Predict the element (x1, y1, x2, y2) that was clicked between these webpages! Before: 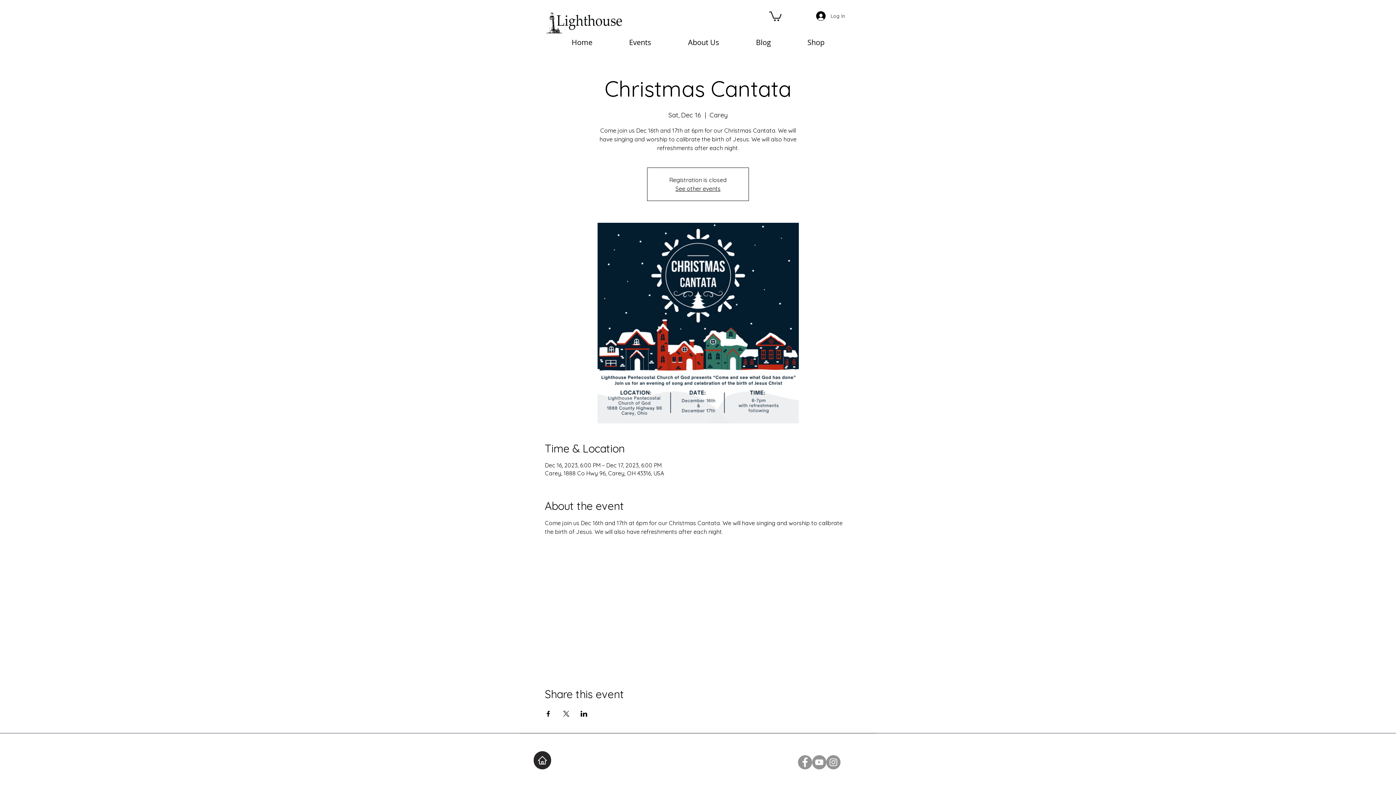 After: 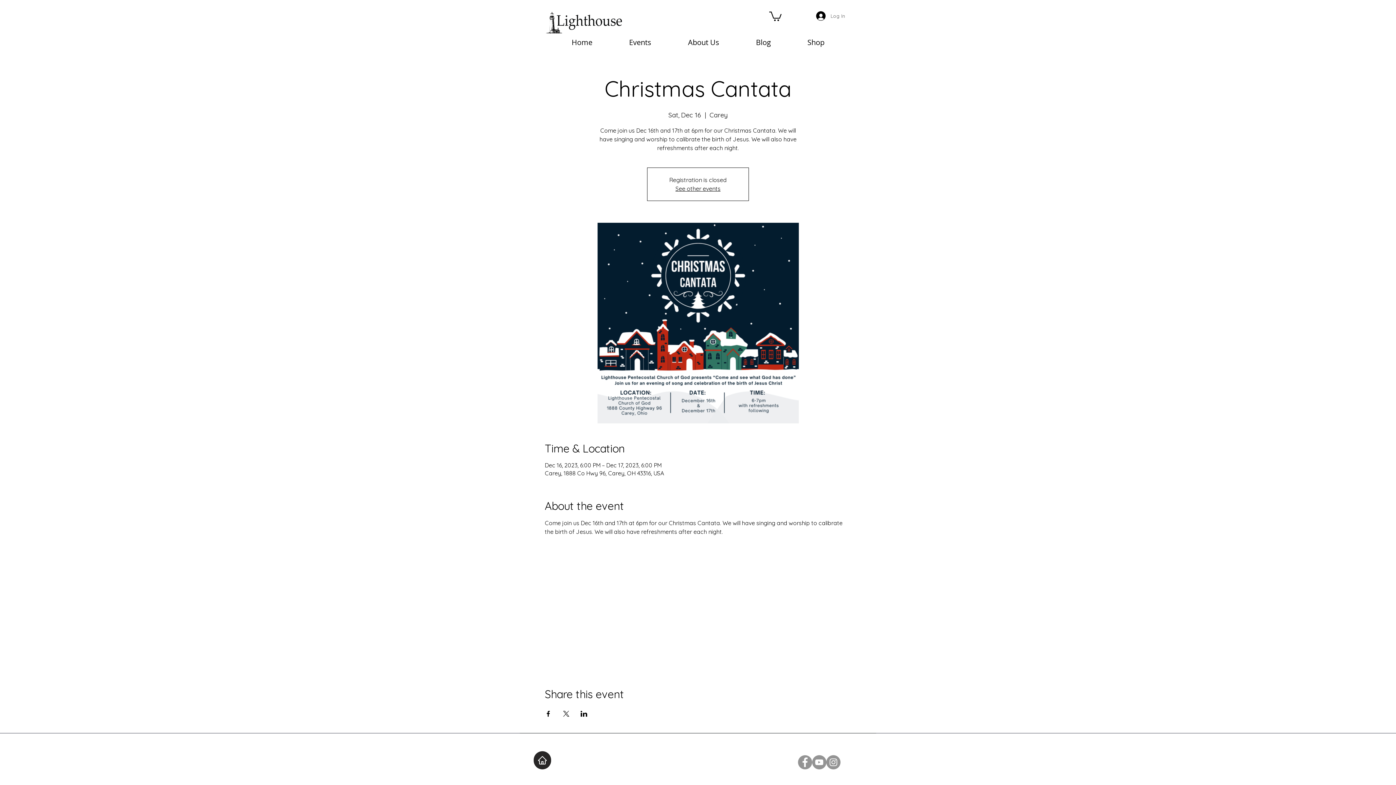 Action: label: Log In bbox: (811, 9, 850, 22)